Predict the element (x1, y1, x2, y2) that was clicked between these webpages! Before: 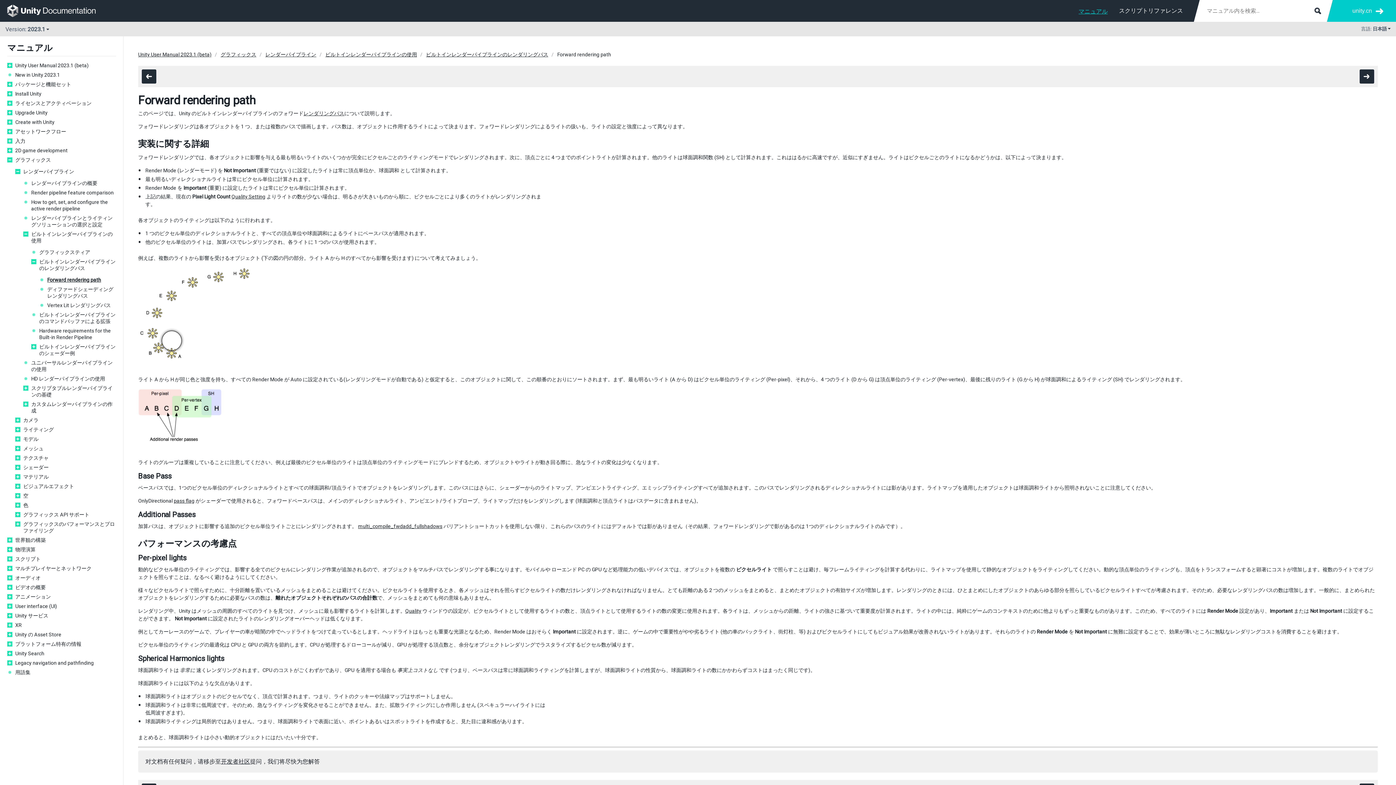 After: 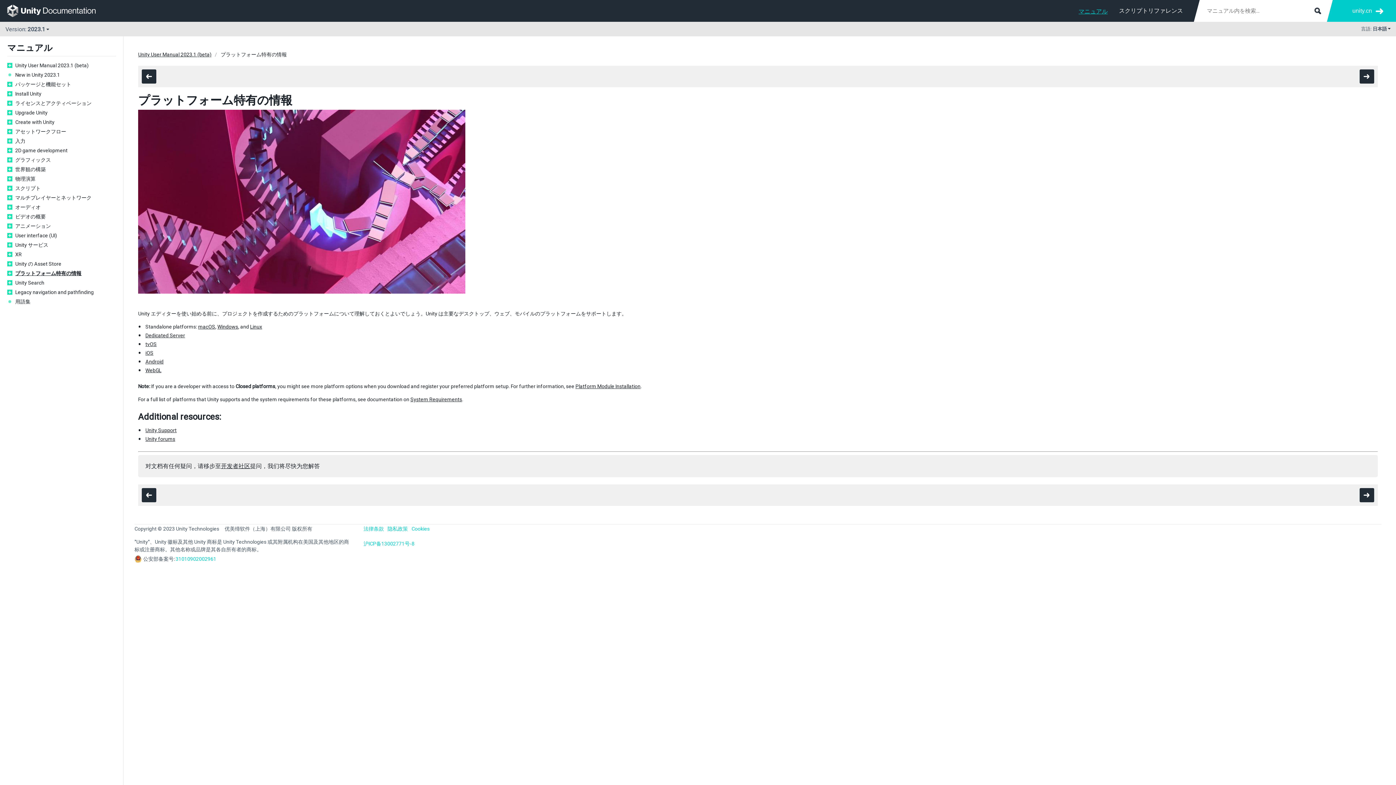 Action: label: プラットフォーム特有の情報 bbox: (15, 641, 116, 647)